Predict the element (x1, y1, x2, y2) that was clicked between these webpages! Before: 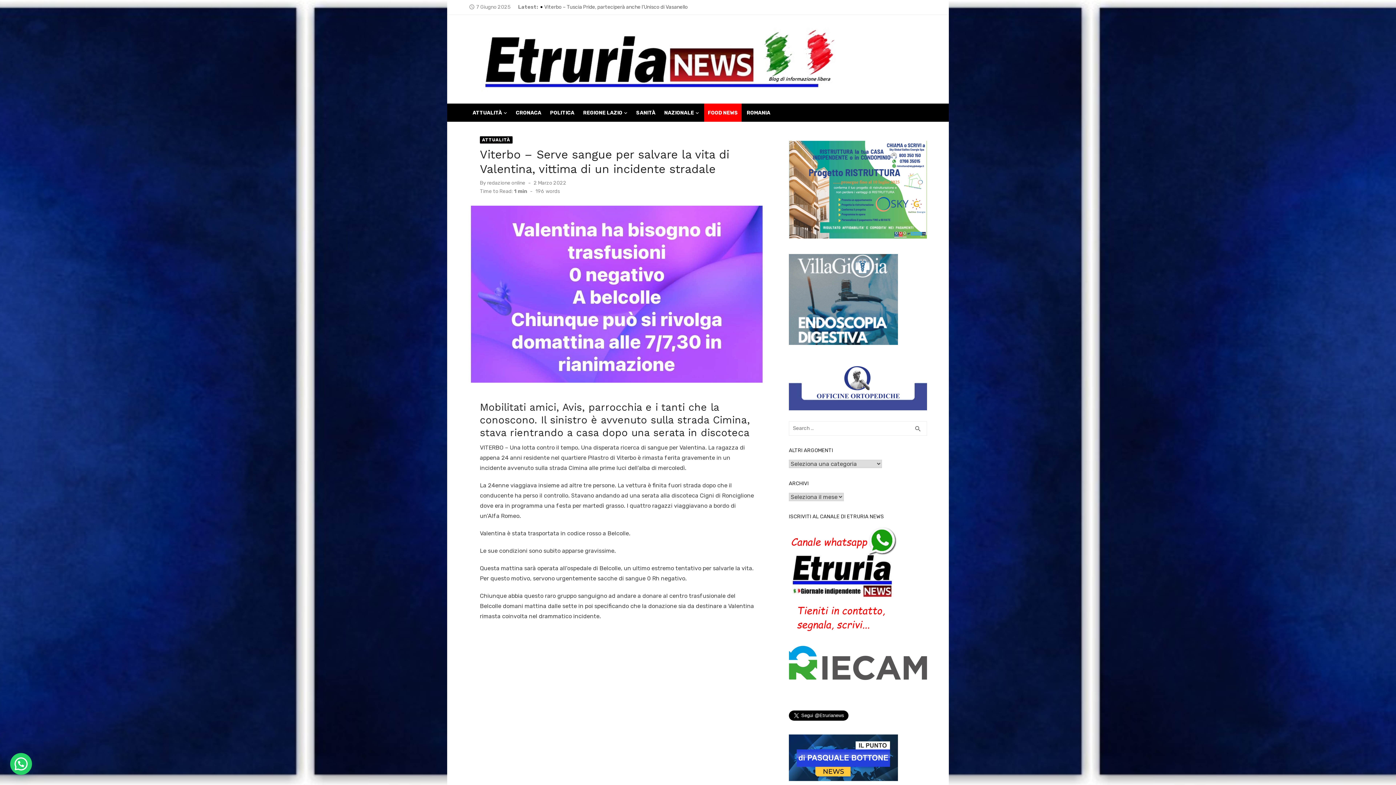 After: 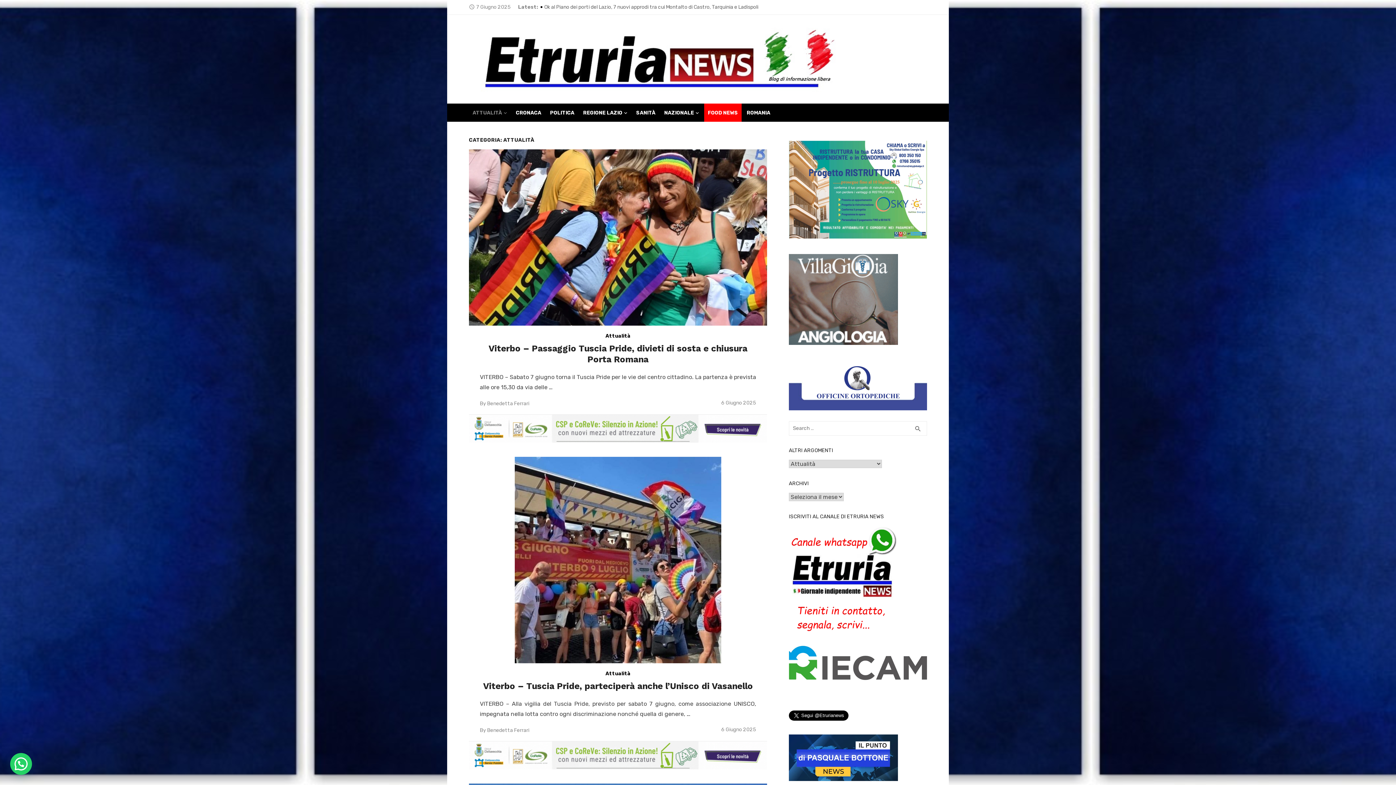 Action: label: ATTUALITÀ bbox: (480, 136, 512, 143)